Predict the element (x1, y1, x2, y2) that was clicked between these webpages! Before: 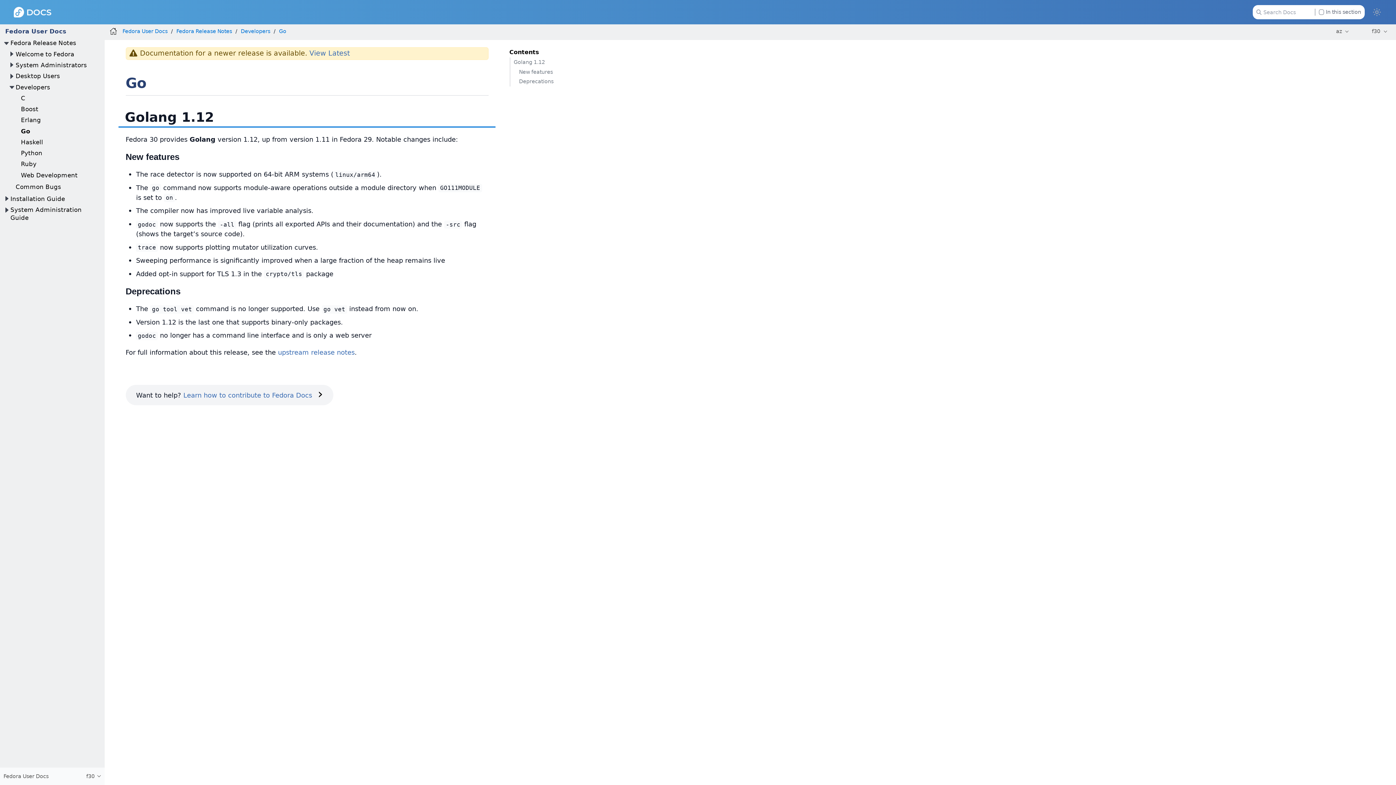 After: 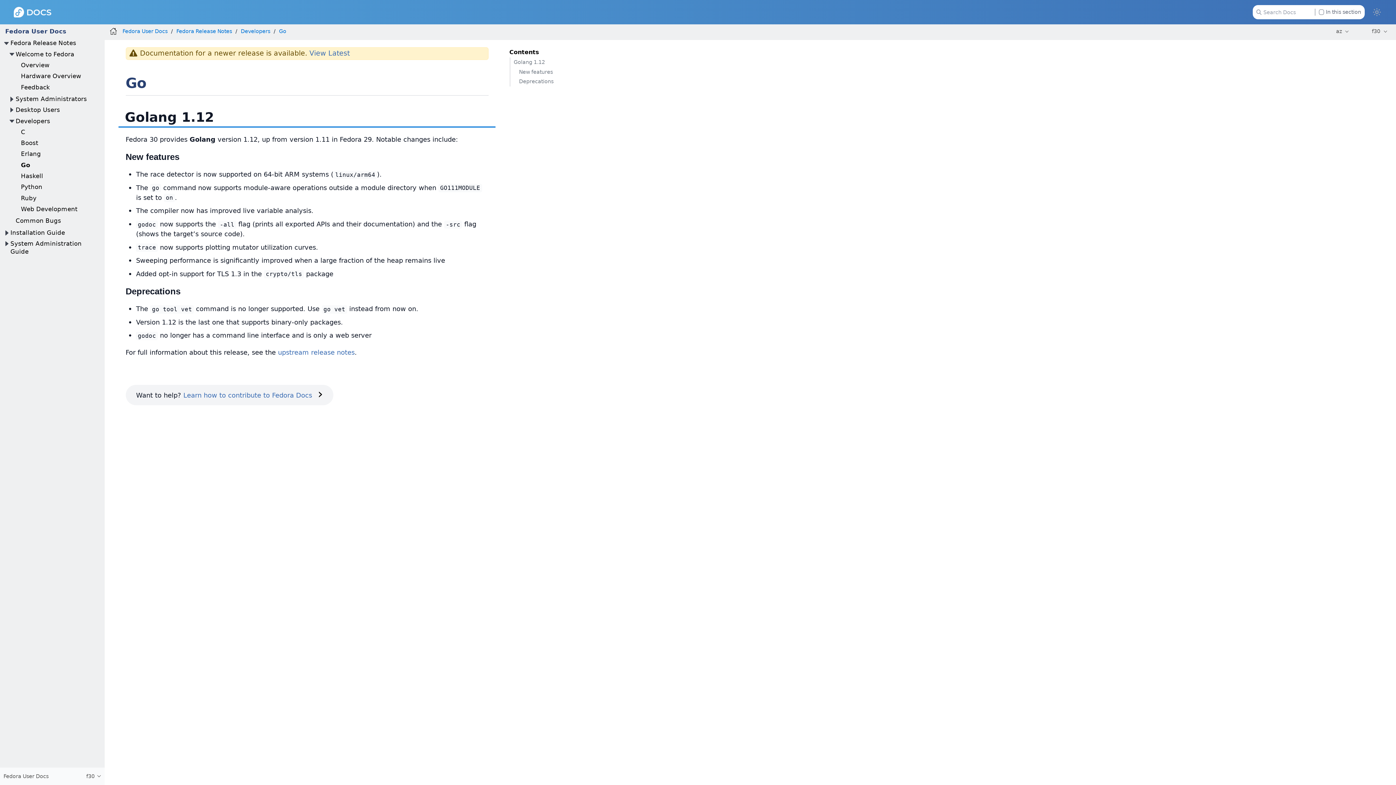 Action: bbox: (7, 50, 15, 58)